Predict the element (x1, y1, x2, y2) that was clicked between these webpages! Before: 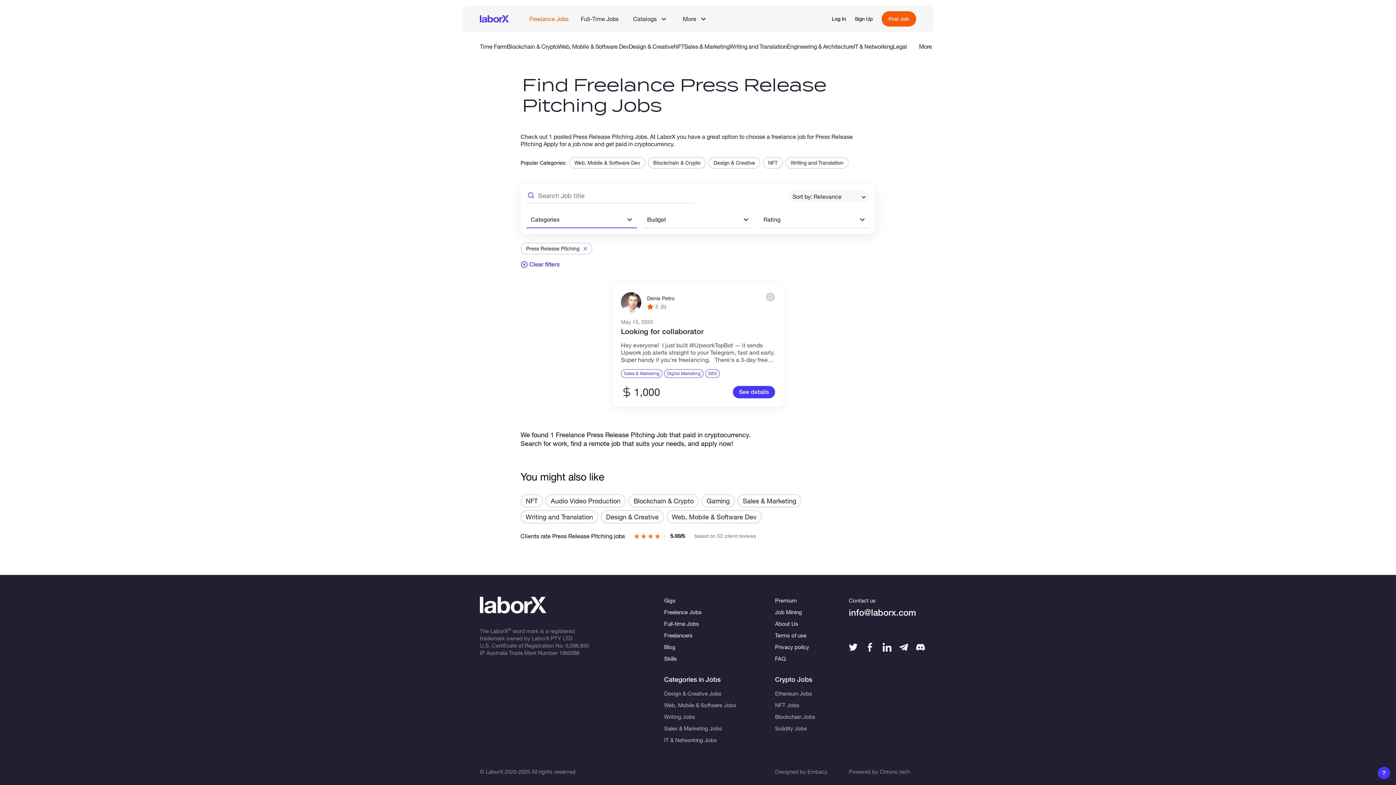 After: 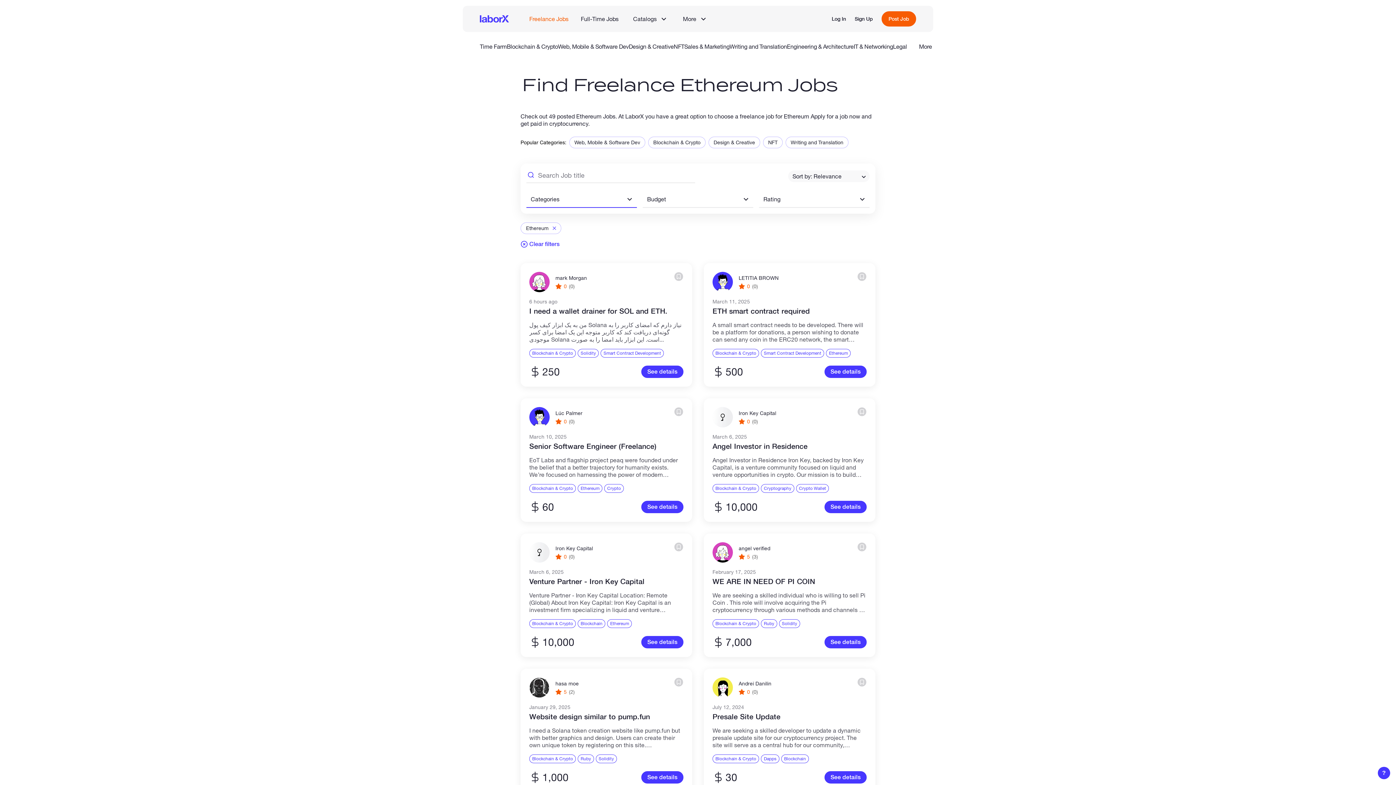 Action: bbox: (775, 690, 812, 697) label: Ethereum Jobs